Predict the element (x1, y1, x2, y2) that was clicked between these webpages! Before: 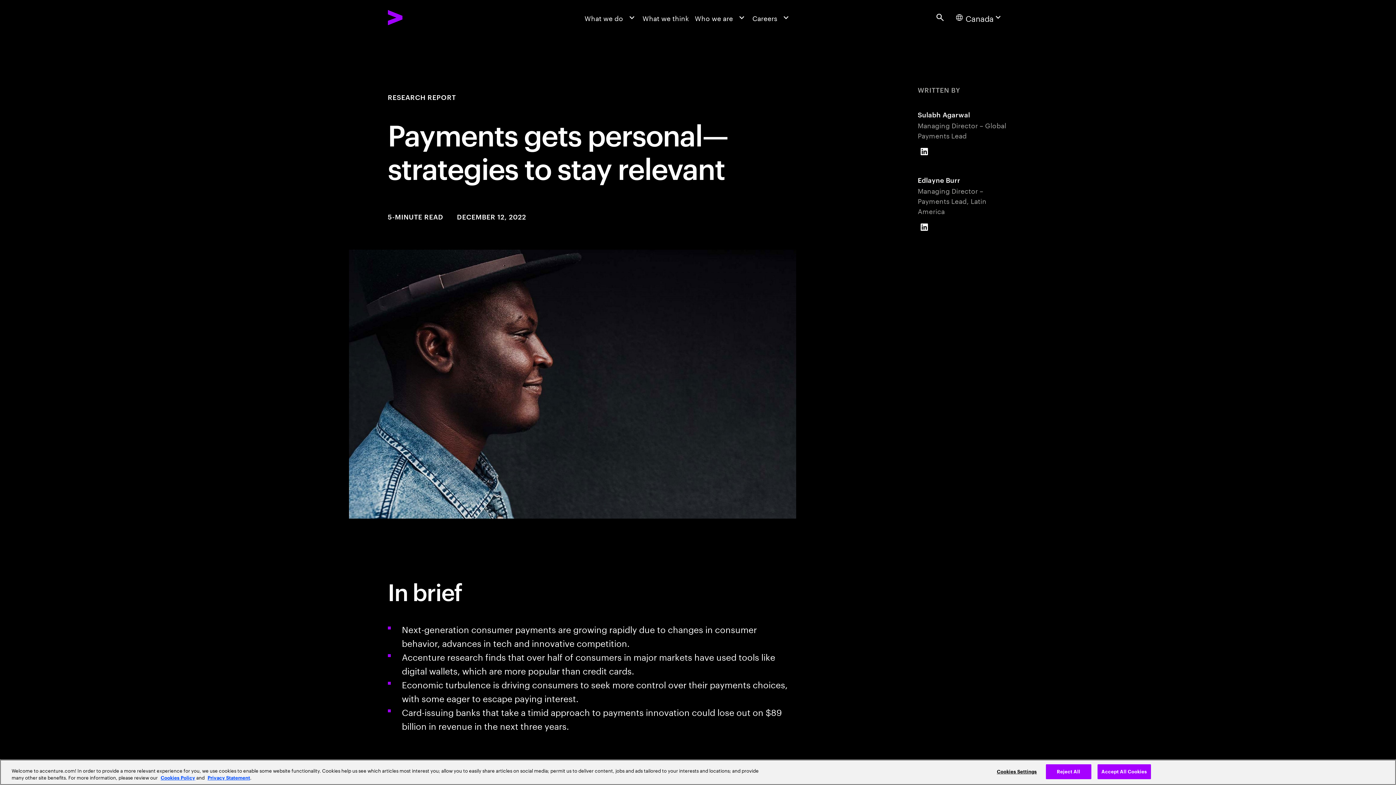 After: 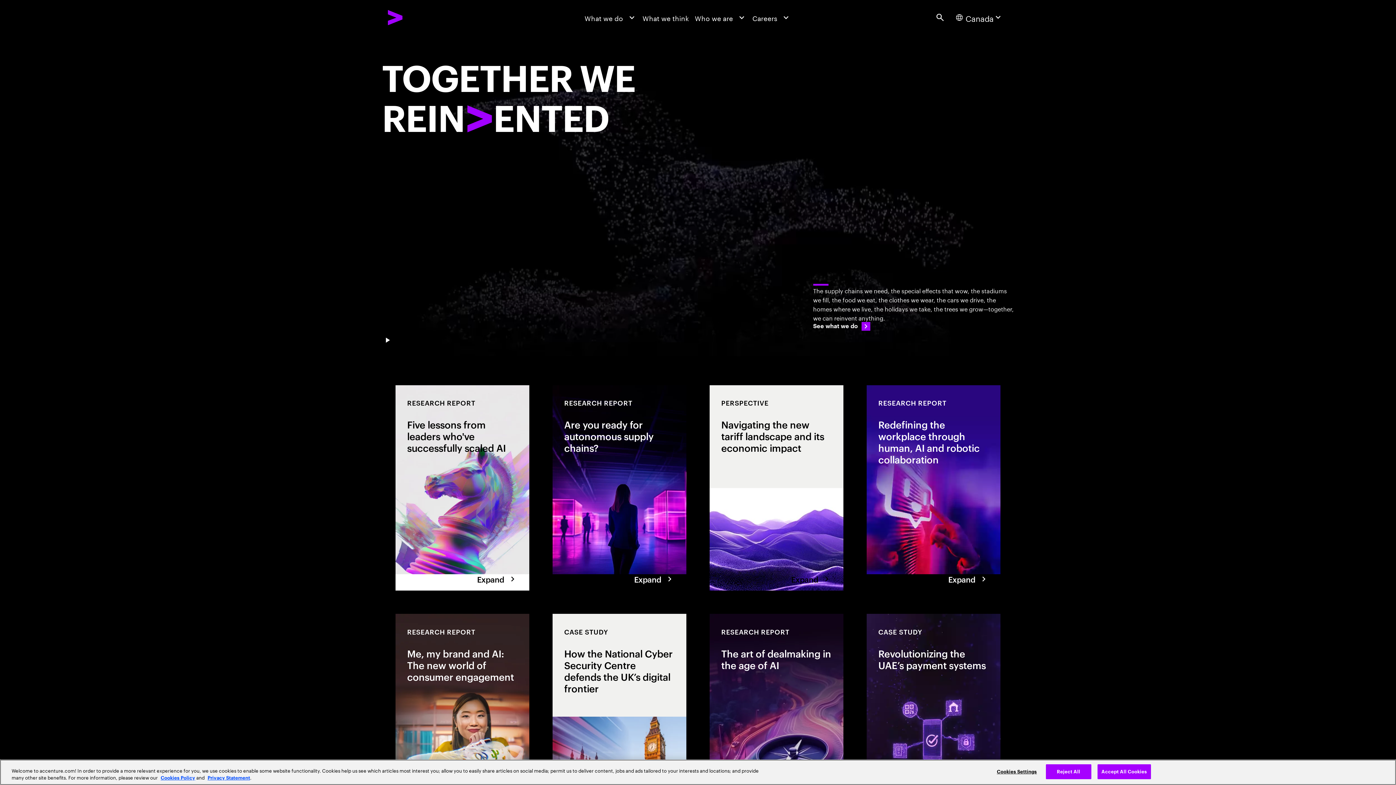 Action: label: Accenture Home bbox: (387, 9, 447, 25)